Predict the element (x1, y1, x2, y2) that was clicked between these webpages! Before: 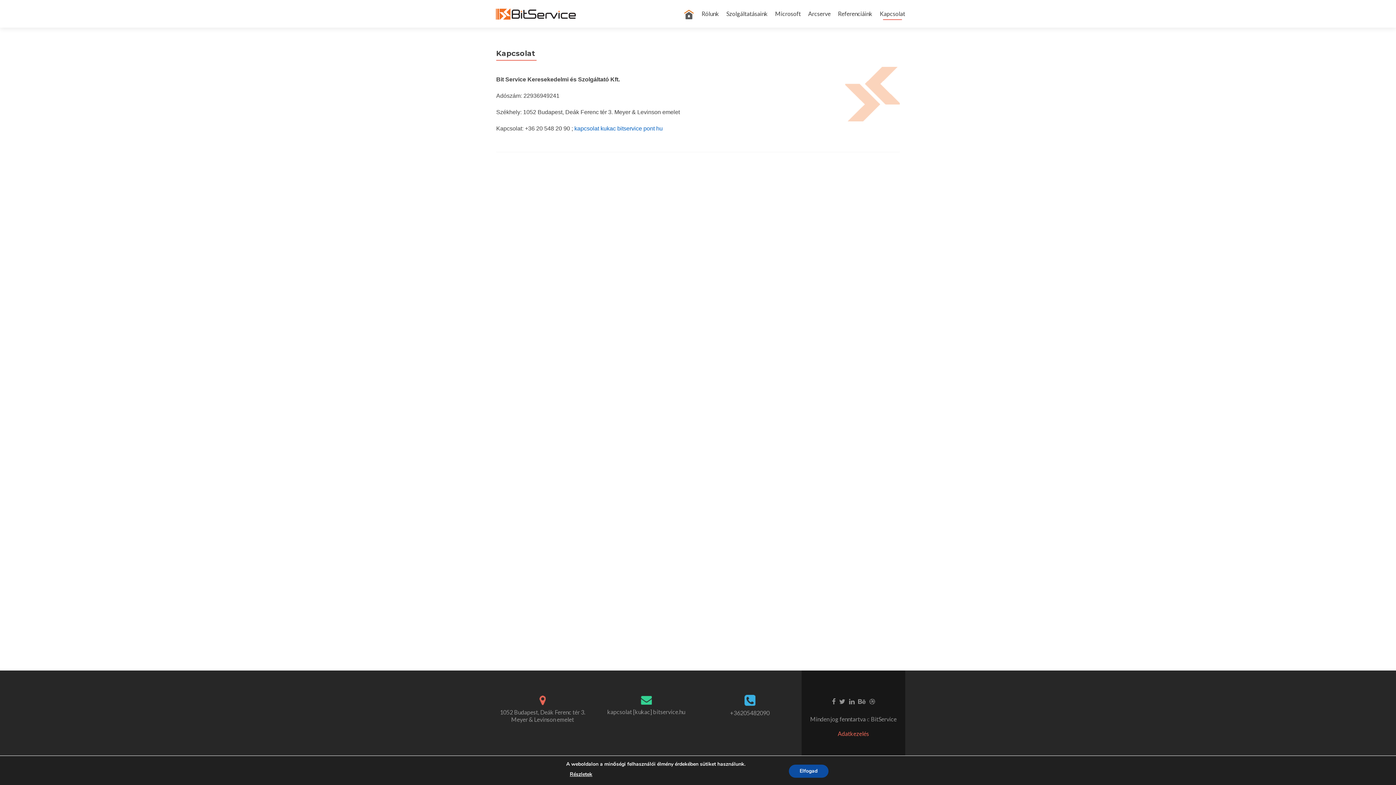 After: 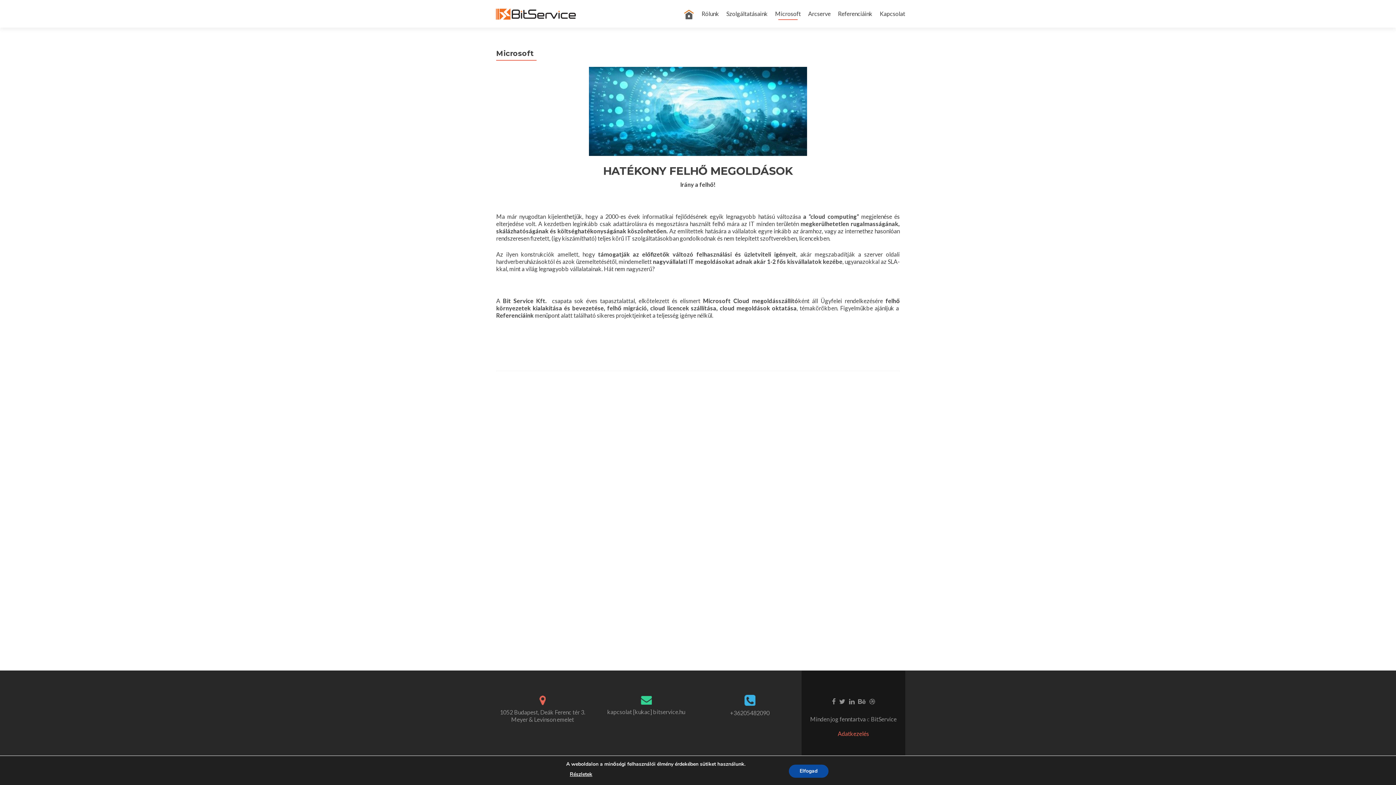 Action: label: Microsoft bbox: (775, 7, 801, 20)